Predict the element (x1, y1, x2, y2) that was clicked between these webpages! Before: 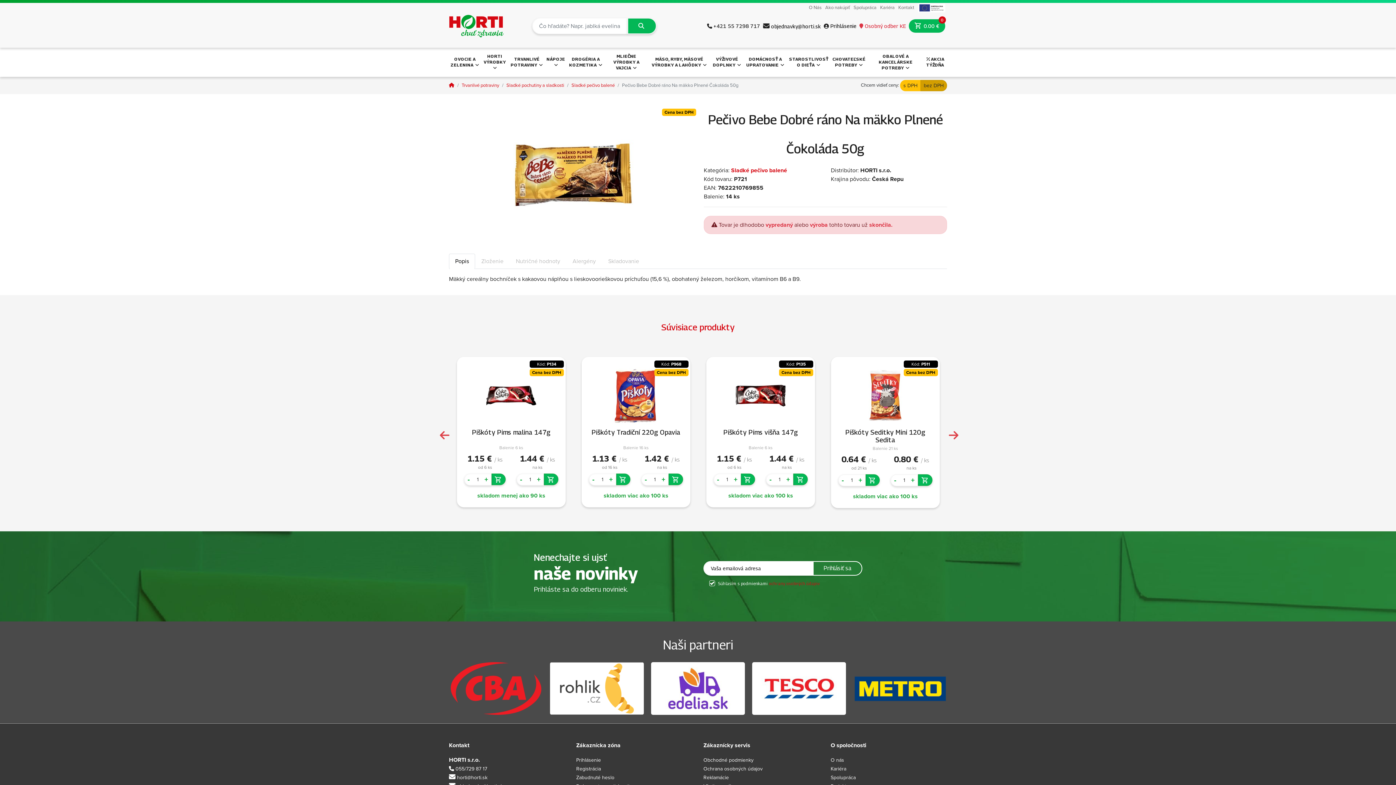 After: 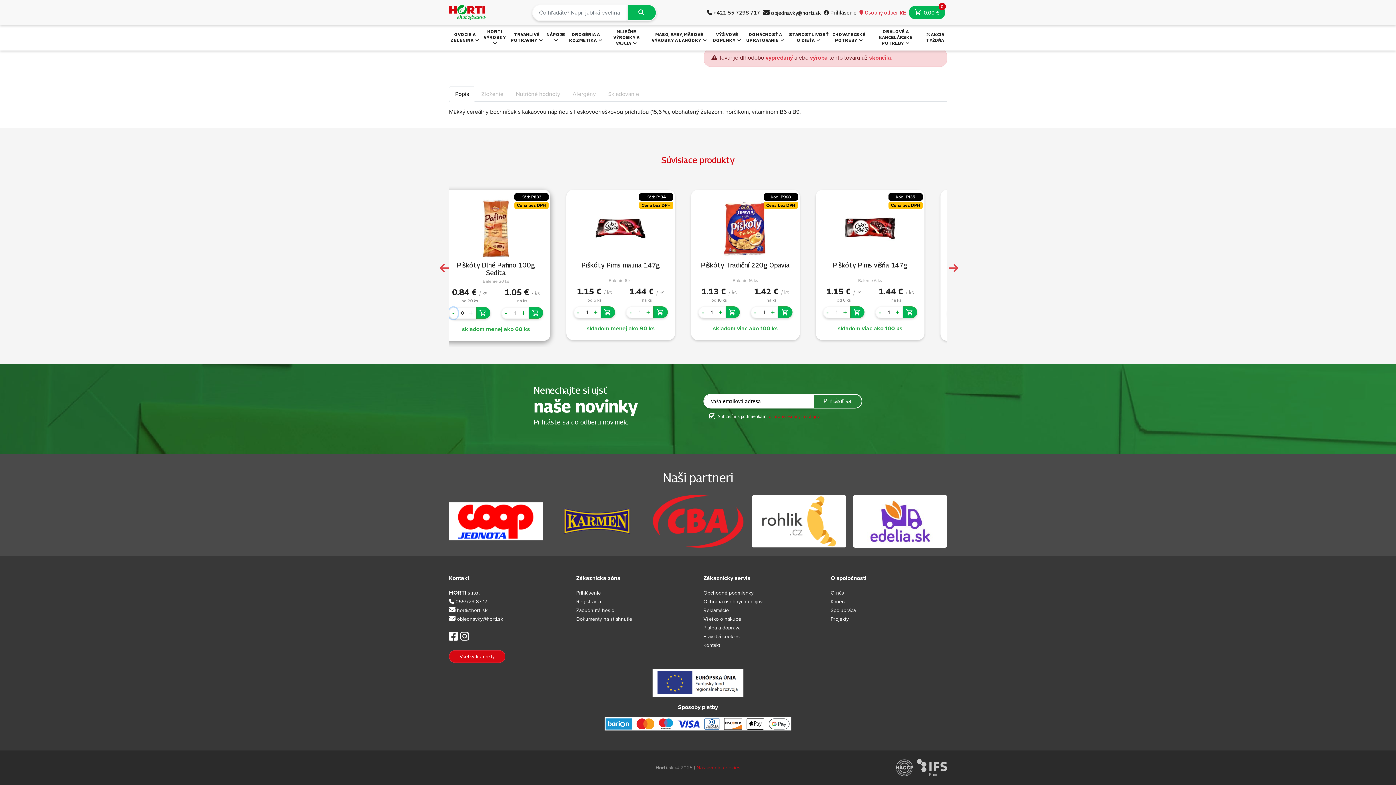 Action: label: - bbox: (840, 474, 849, 486)